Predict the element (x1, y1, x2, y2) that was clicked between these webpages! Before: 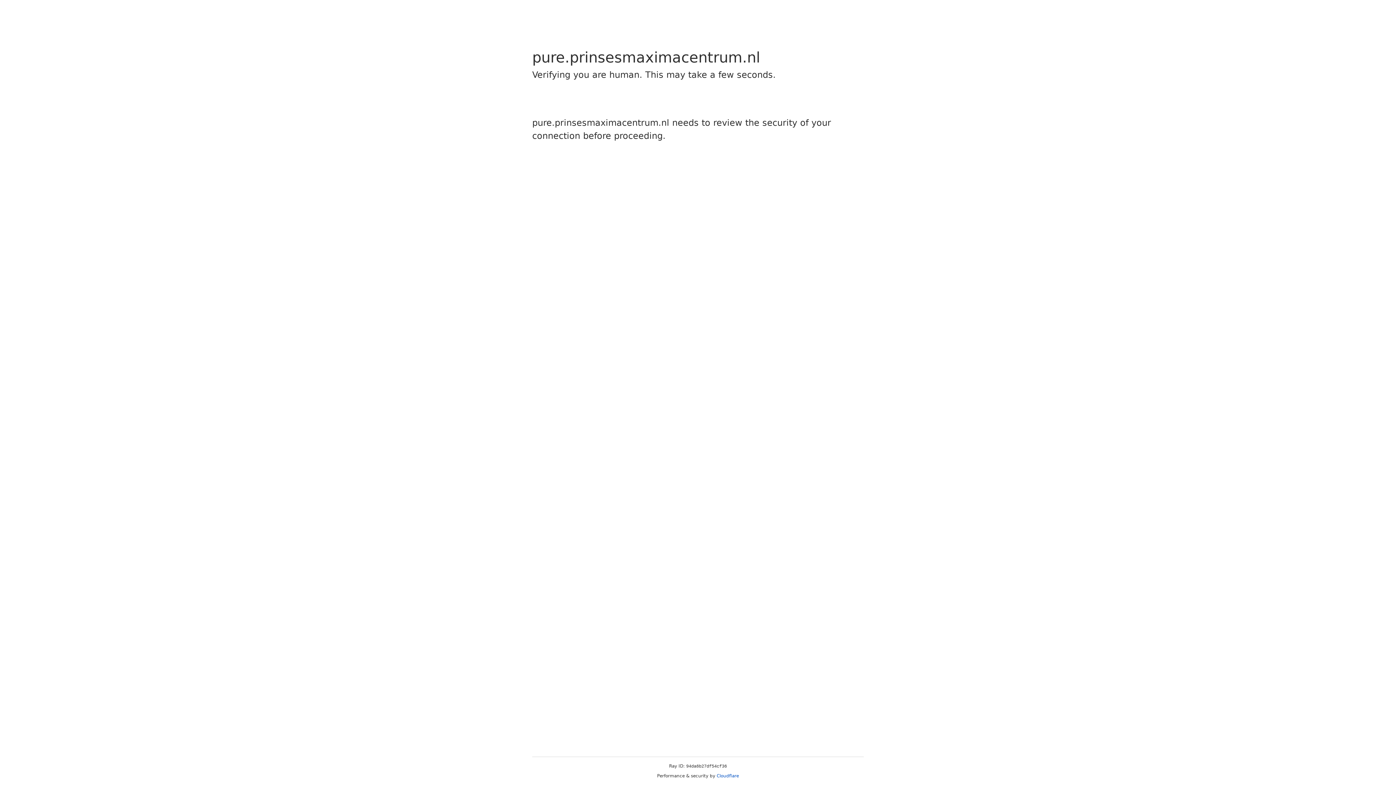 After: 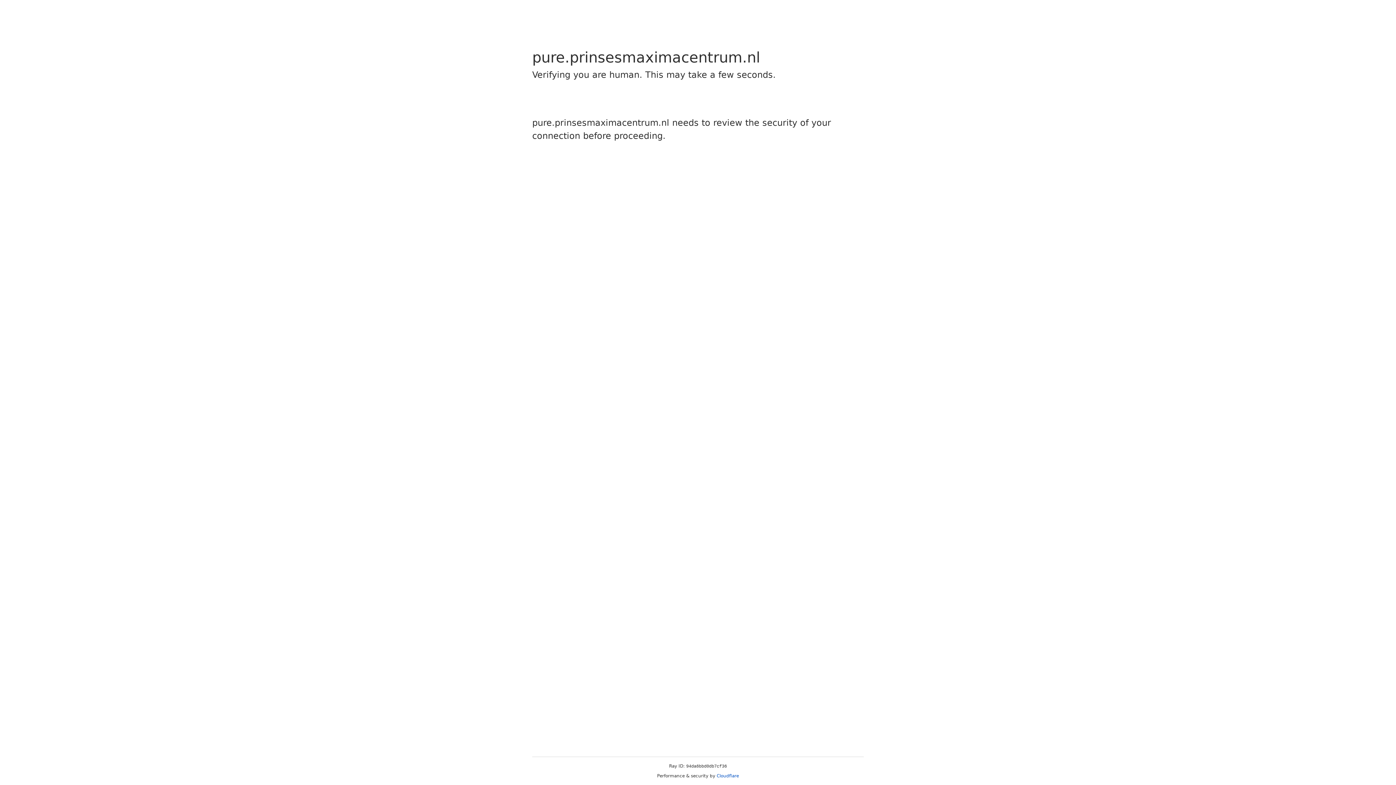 Action: label: Cloudflare bbox: (716, 773, 739, 778)